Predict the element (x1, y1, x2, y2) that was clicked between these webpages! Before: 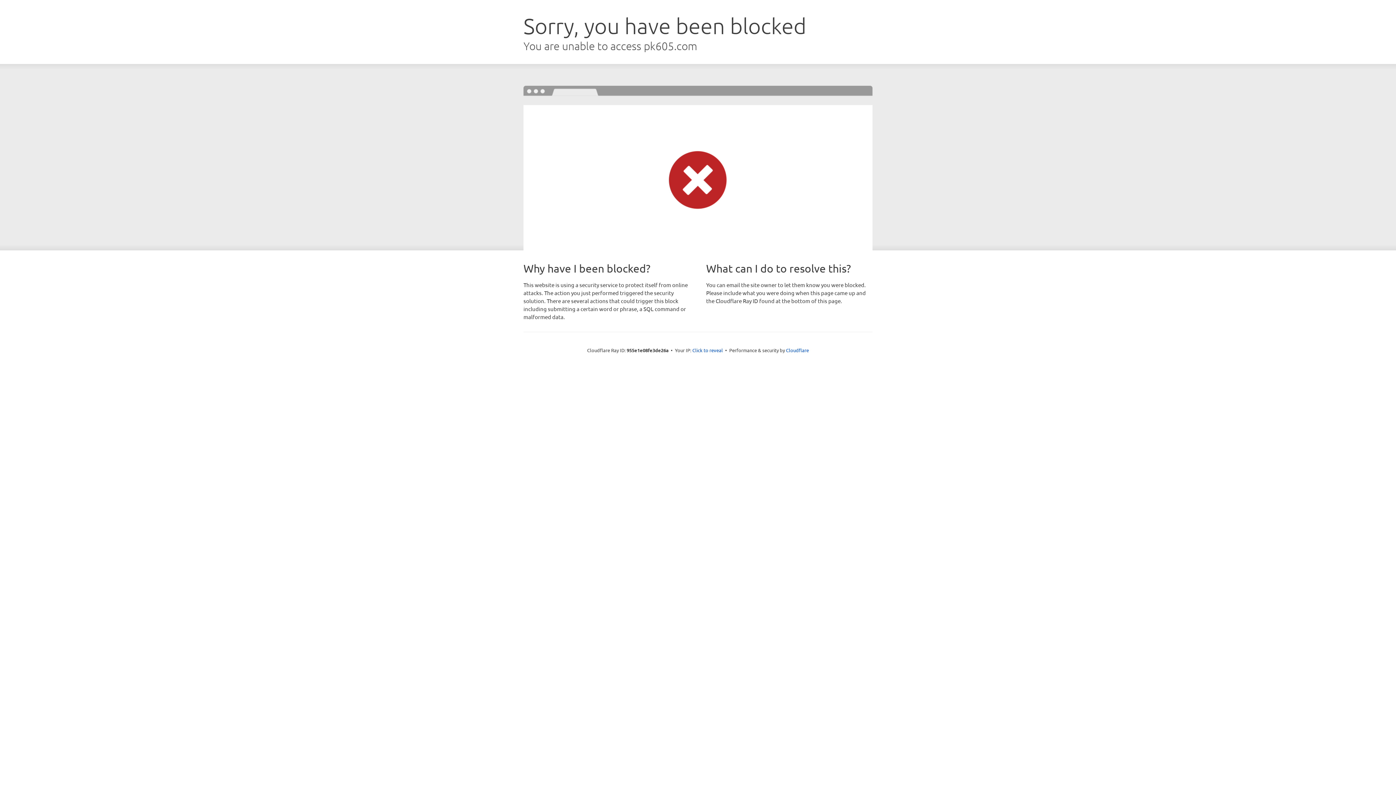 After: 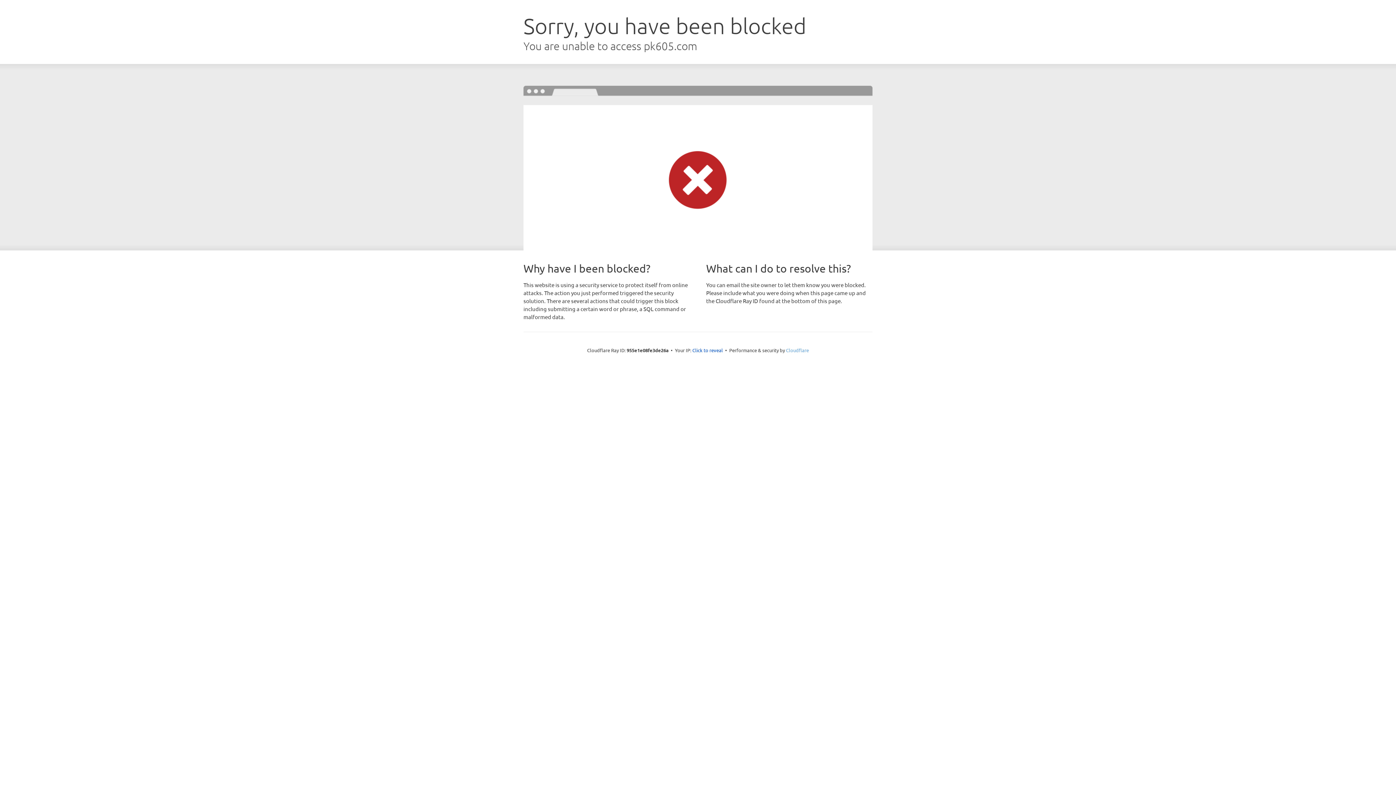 Action: bbox: (786, 347, 809, 353) label: Cloudflare